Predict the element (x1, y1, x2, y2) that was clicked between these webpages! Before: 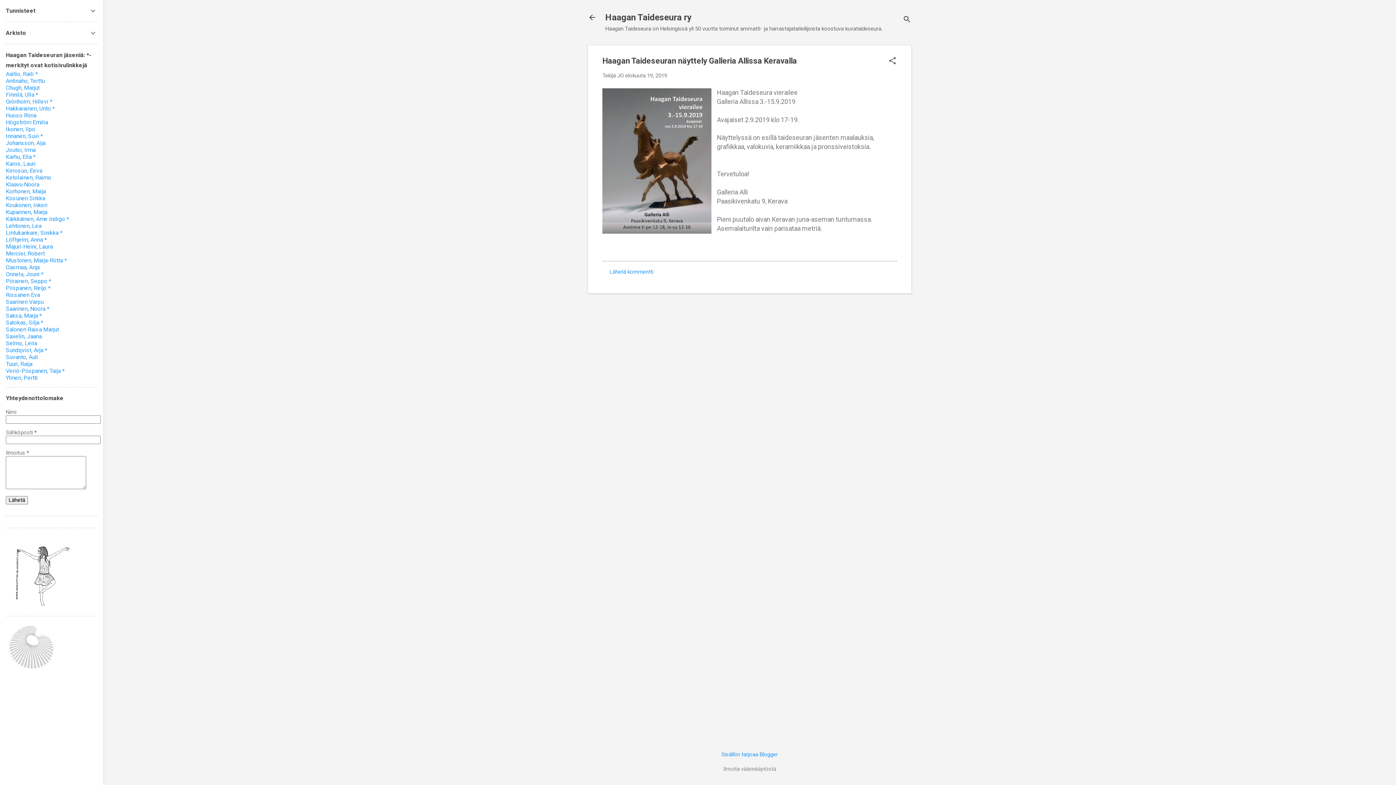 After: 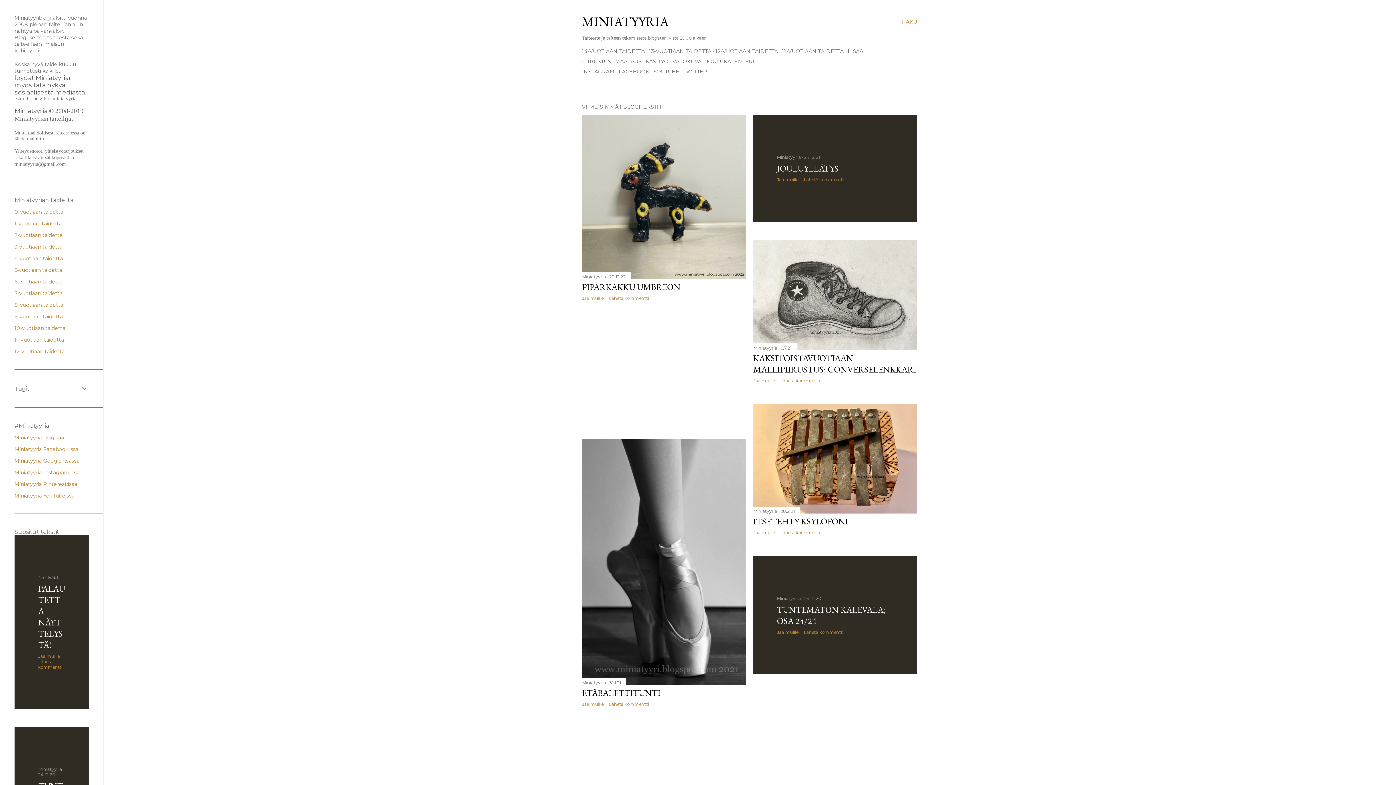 Action: bbox: (5, 604, 80, 610)